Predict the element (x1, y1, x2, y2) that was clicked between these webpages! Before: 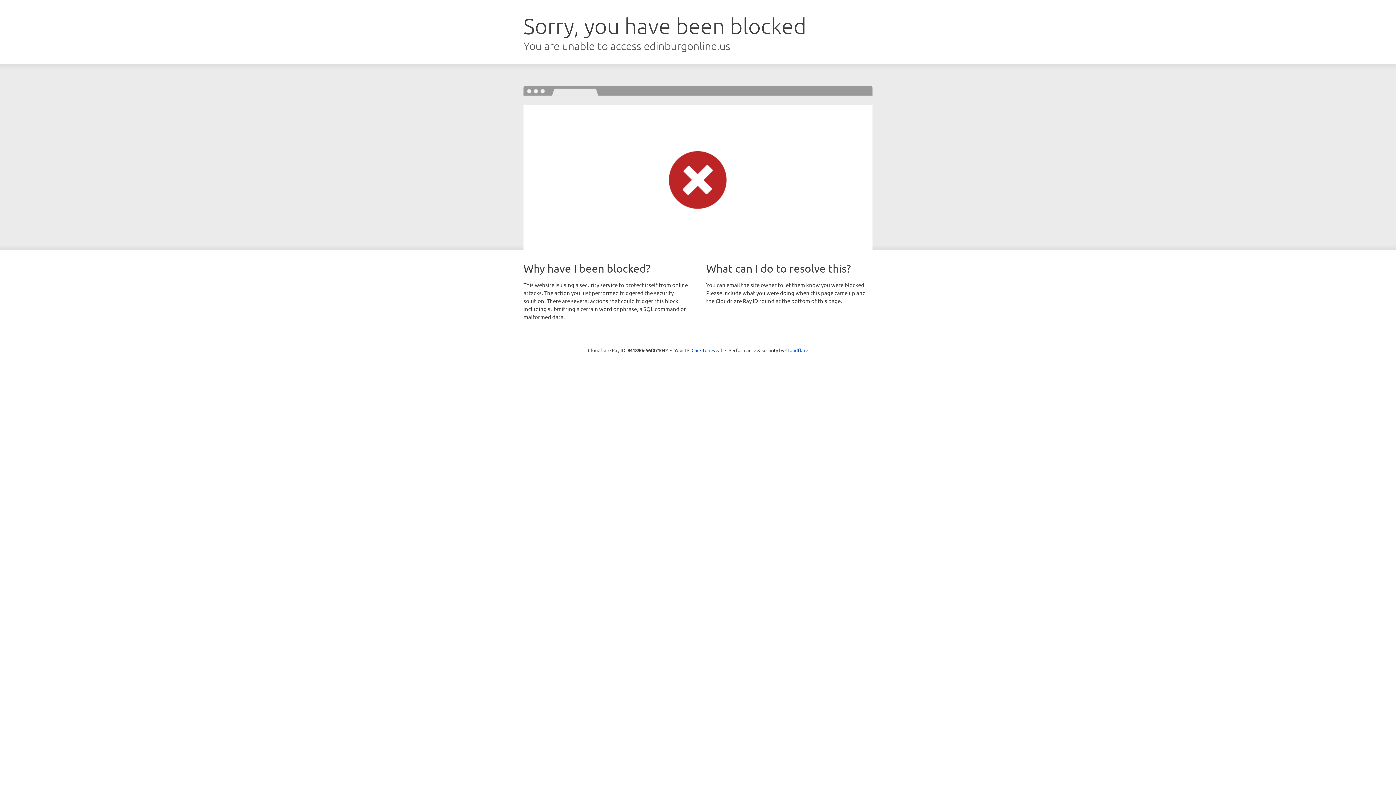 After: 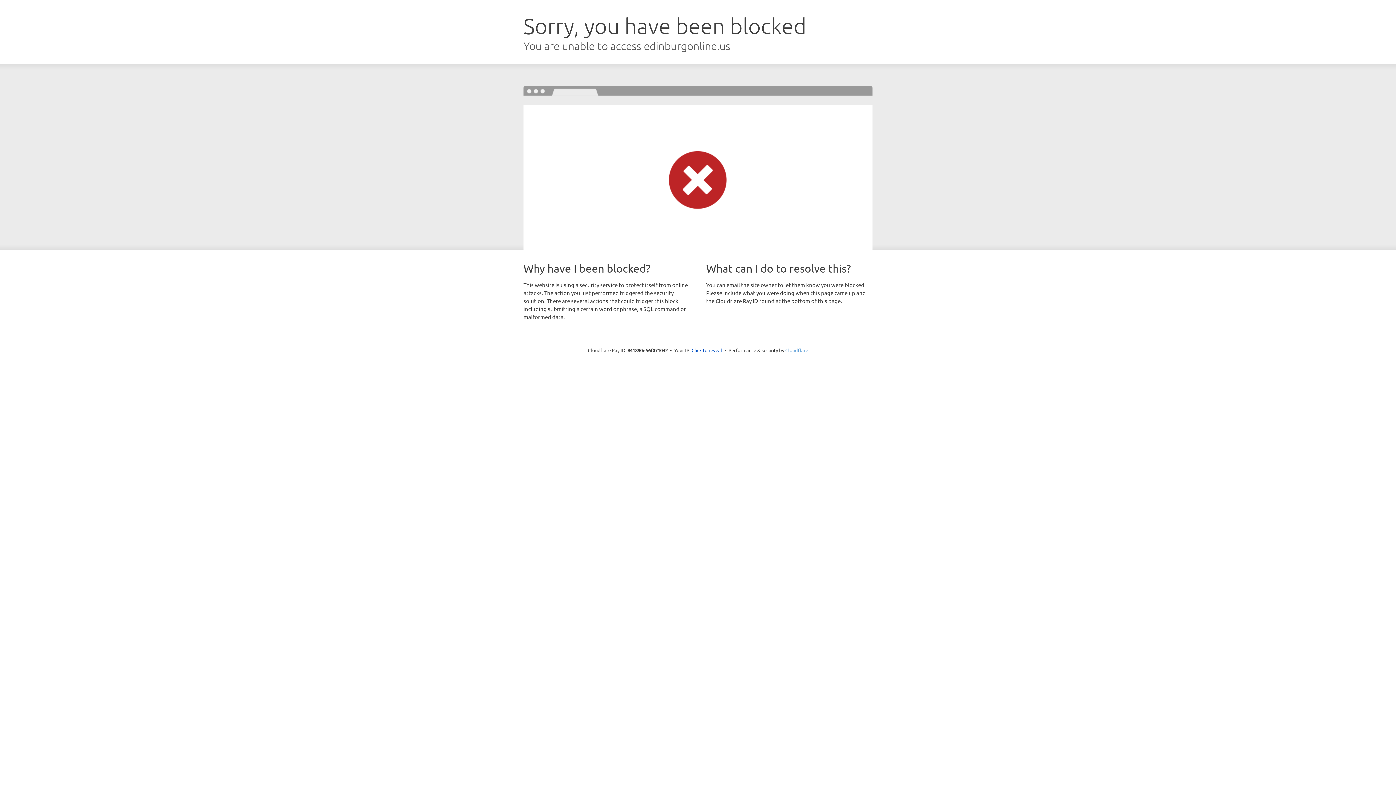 Action: bbox: (785, 347, 808, 353) label: Cloudflare